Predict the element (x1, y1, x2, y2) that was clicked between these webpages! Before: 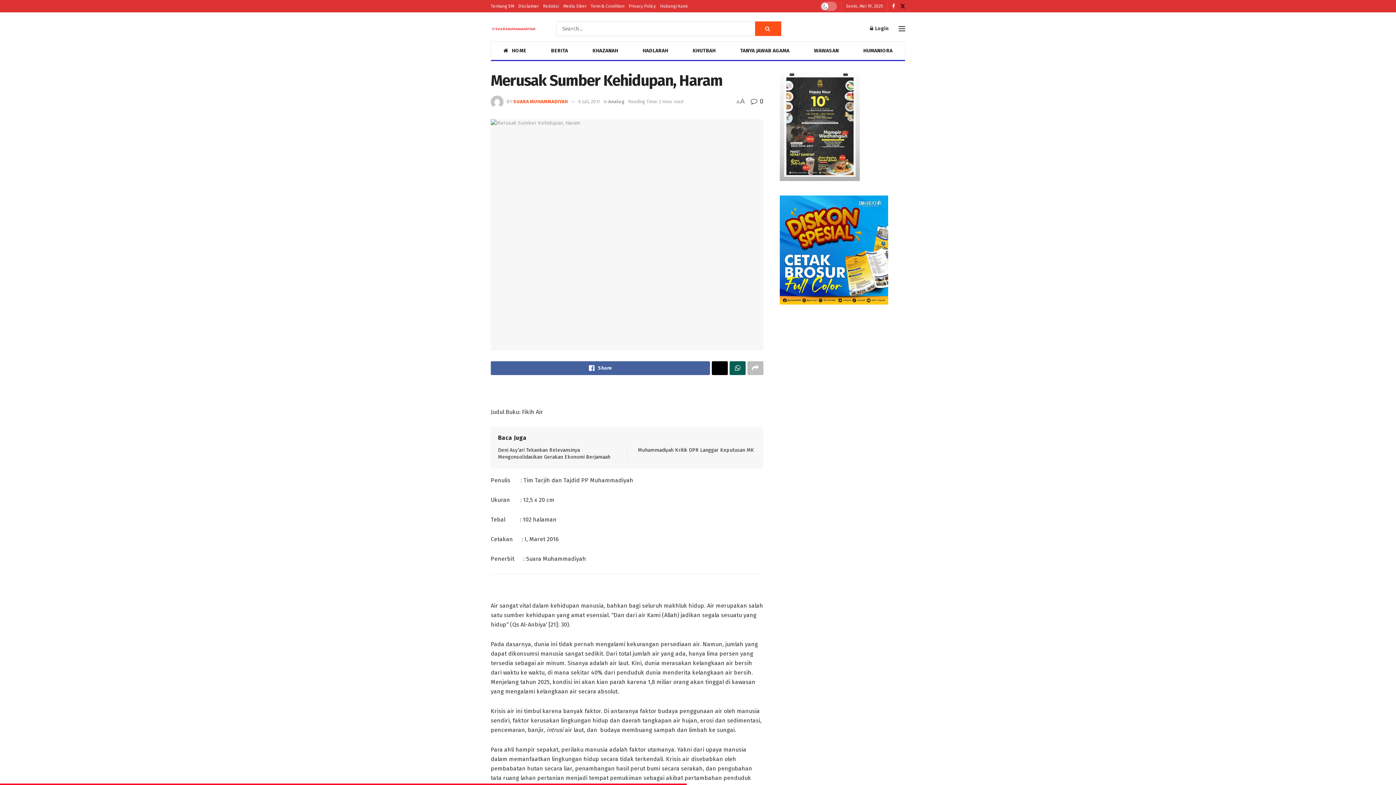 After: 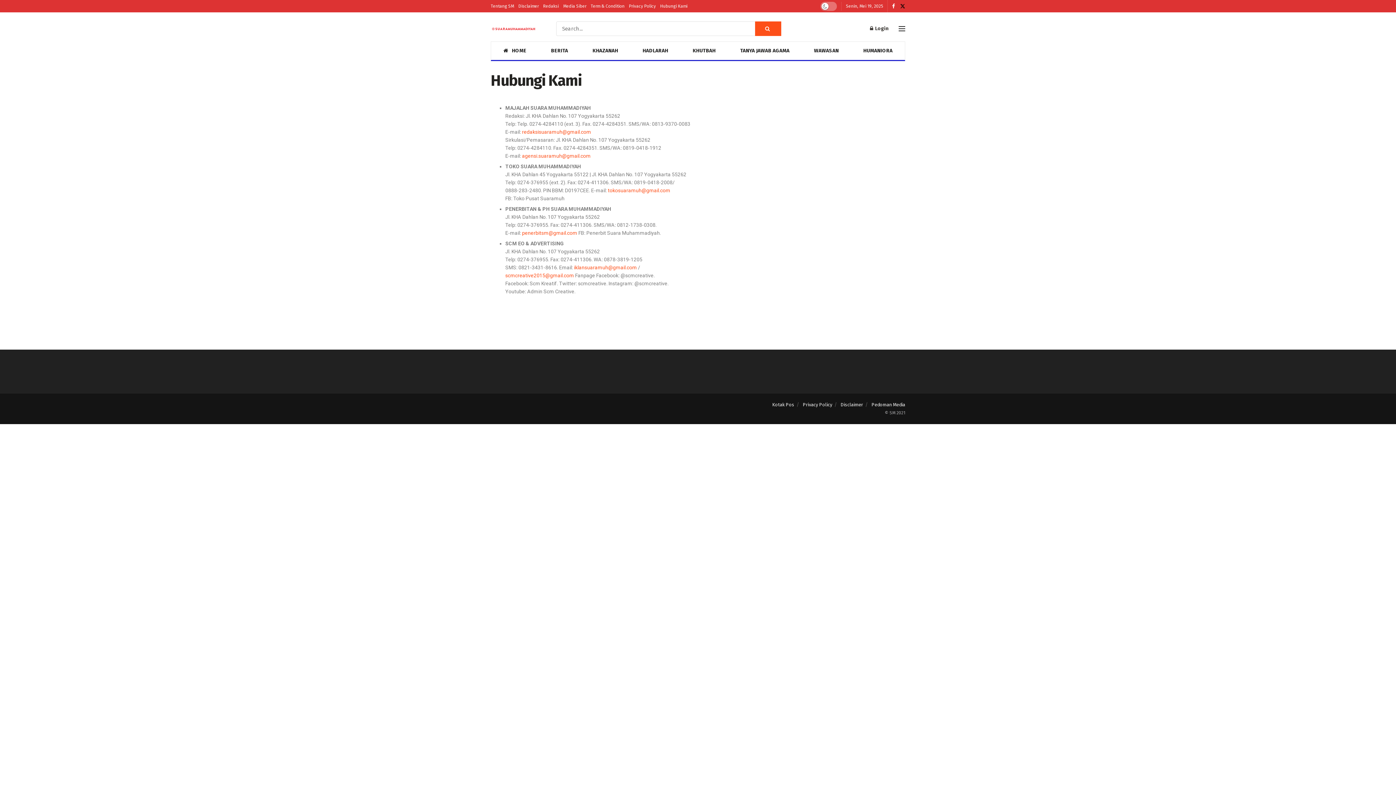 Action: label: Hubungi Kami bbox: (660, 0, 687, 12)